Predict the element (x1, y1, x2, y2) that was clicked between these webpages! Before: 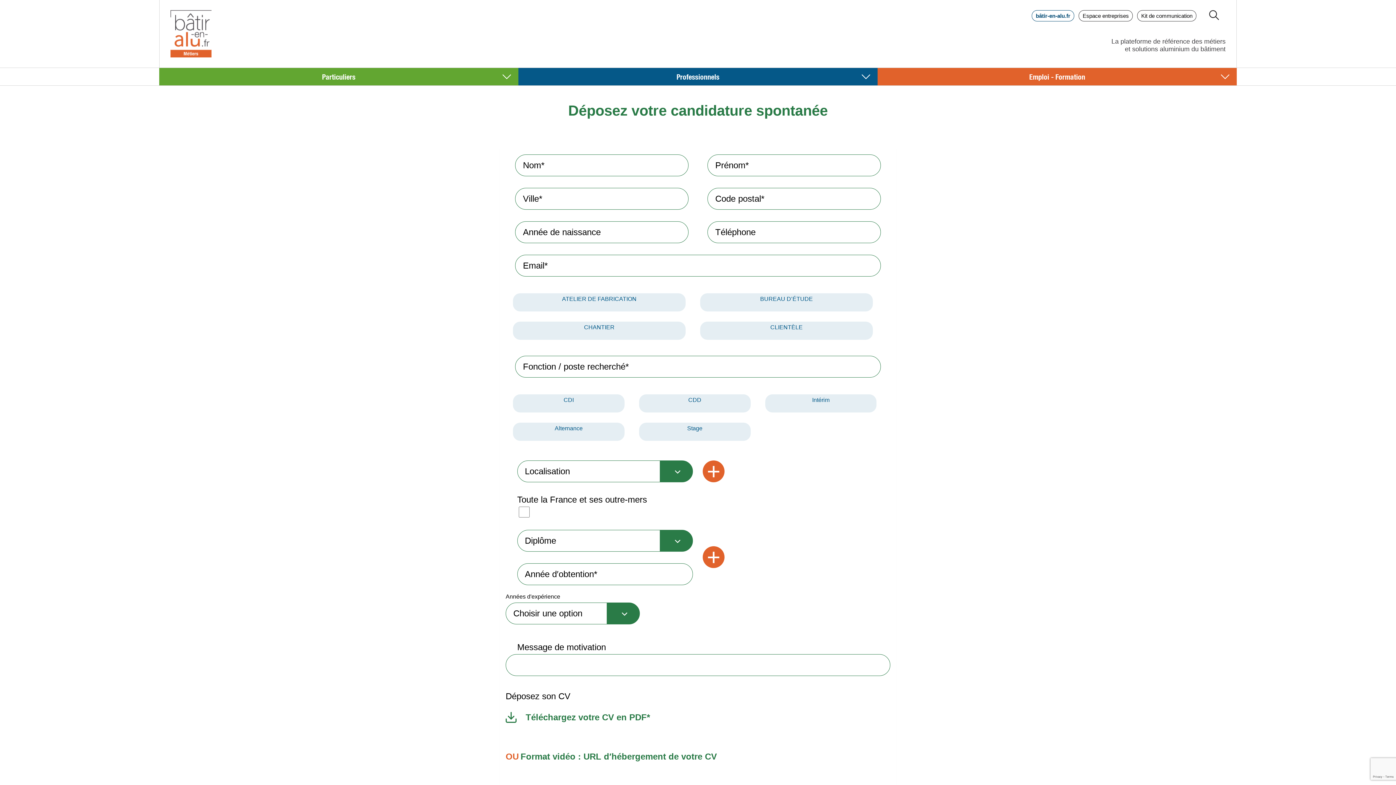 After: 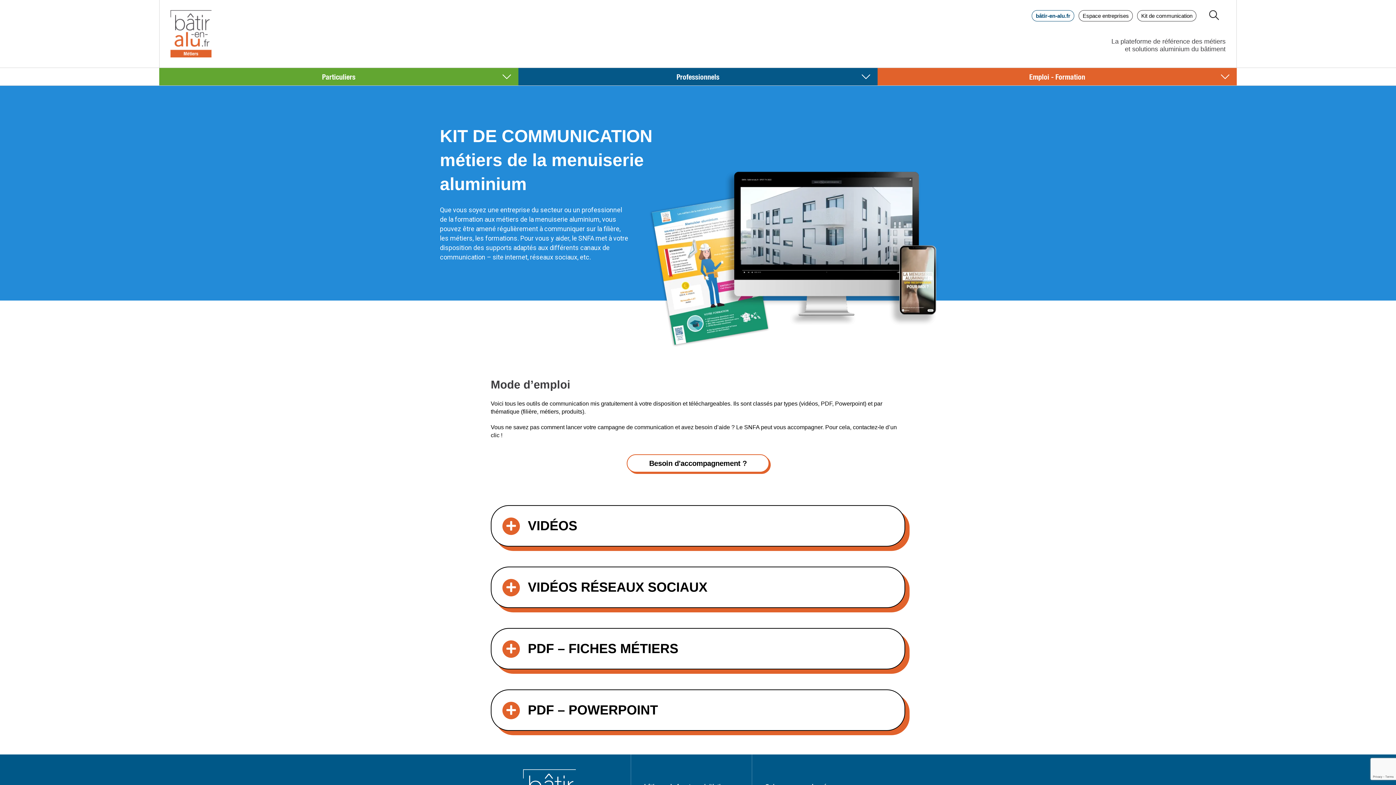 Action: bbox: (1137, 10, 1196, 21) label: Kit de communication